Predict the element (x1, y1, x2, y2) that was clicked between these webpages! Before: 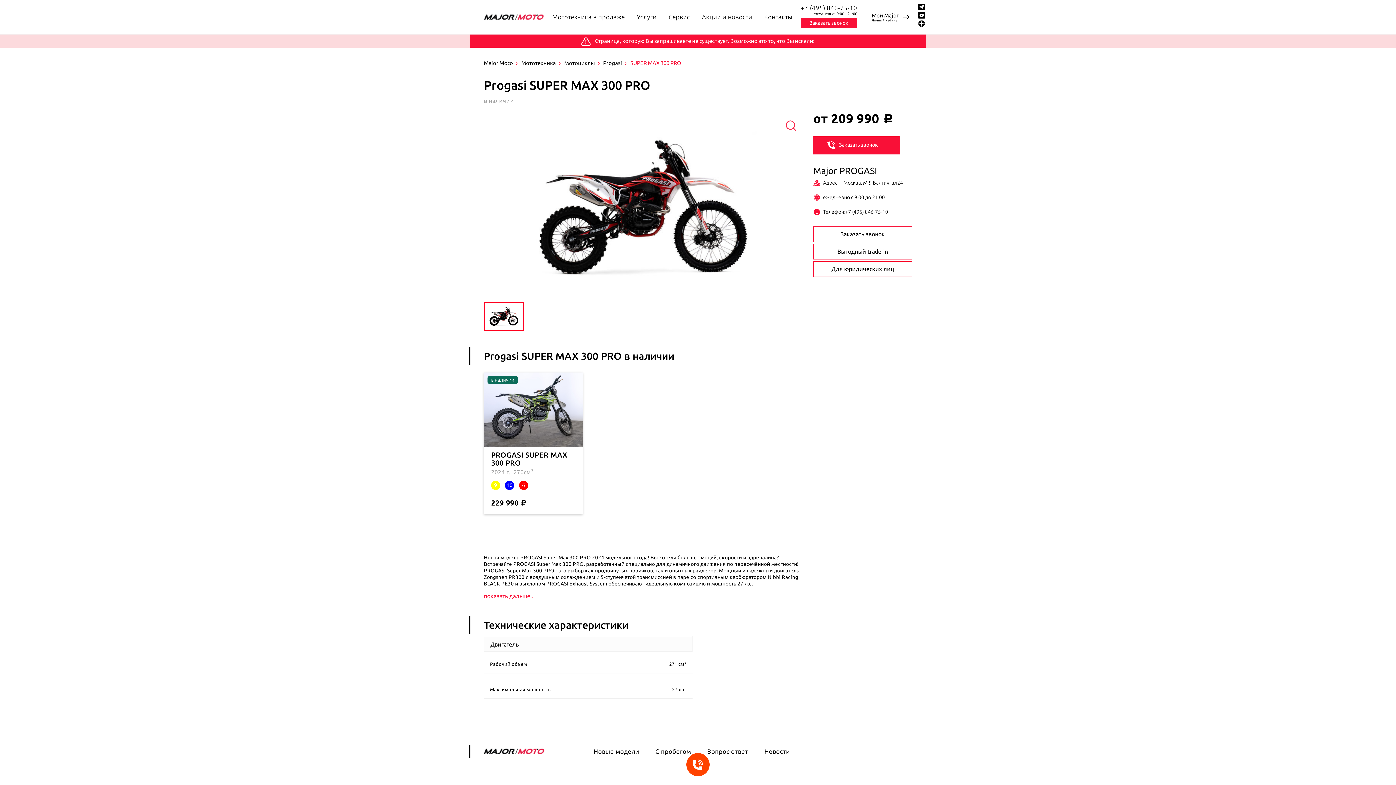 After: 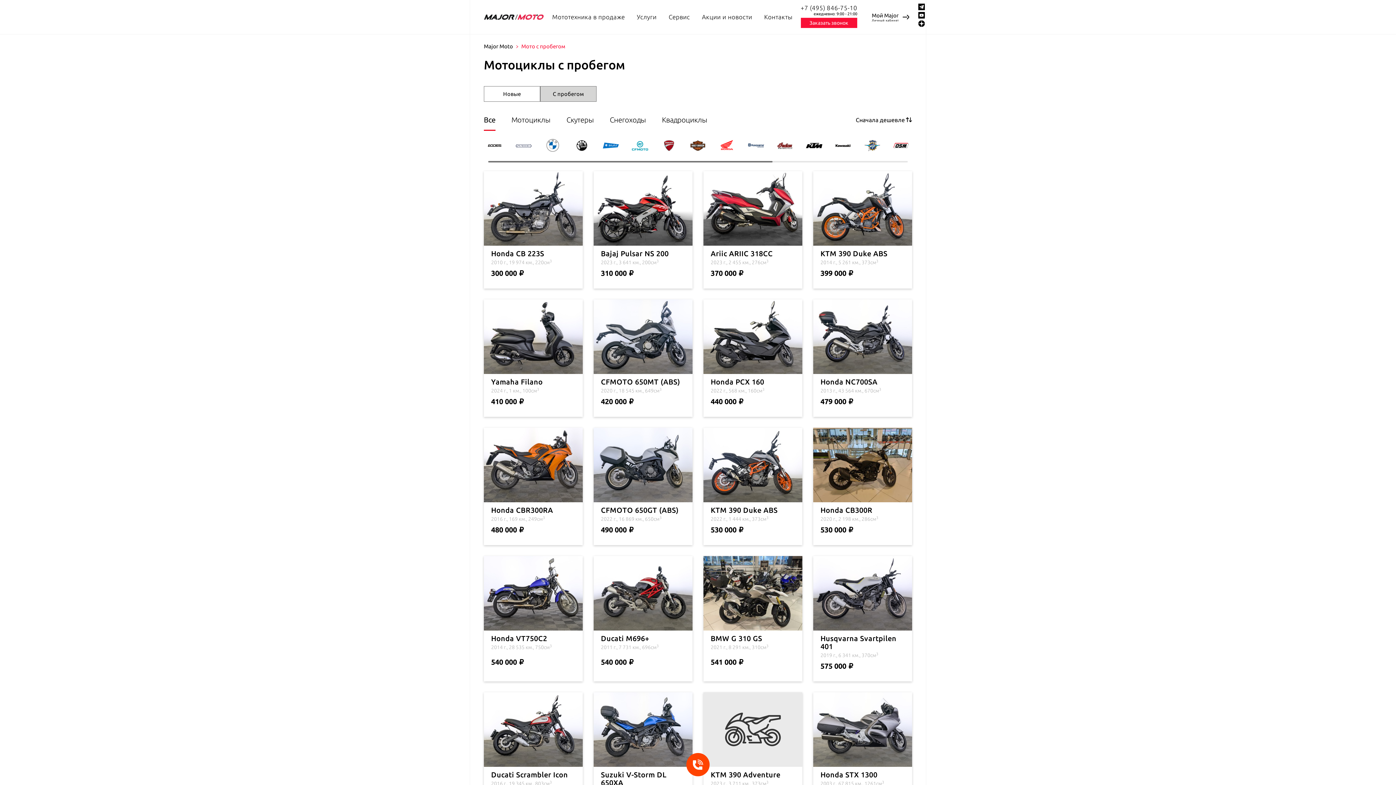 Action: label: С пробегом bbox: (655, 748, 691, 755)